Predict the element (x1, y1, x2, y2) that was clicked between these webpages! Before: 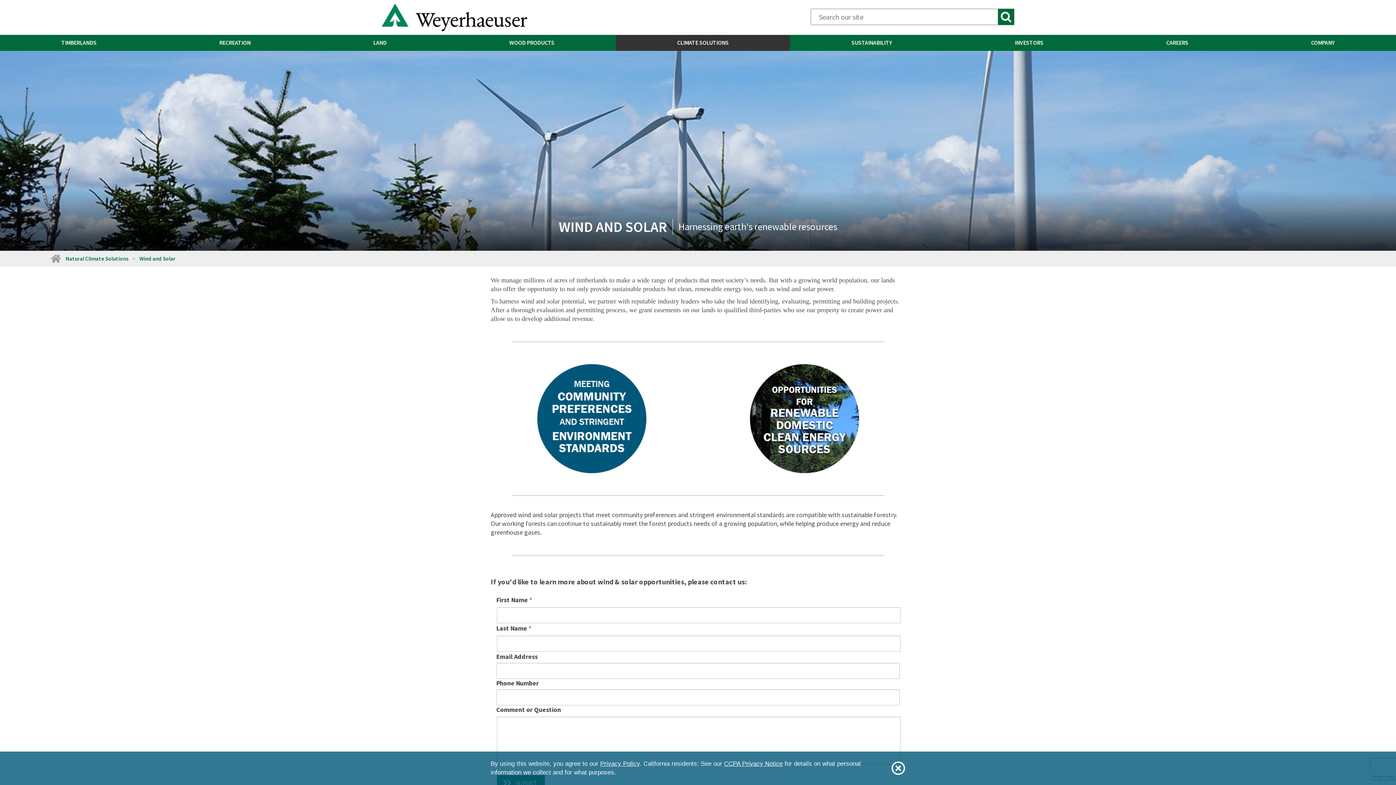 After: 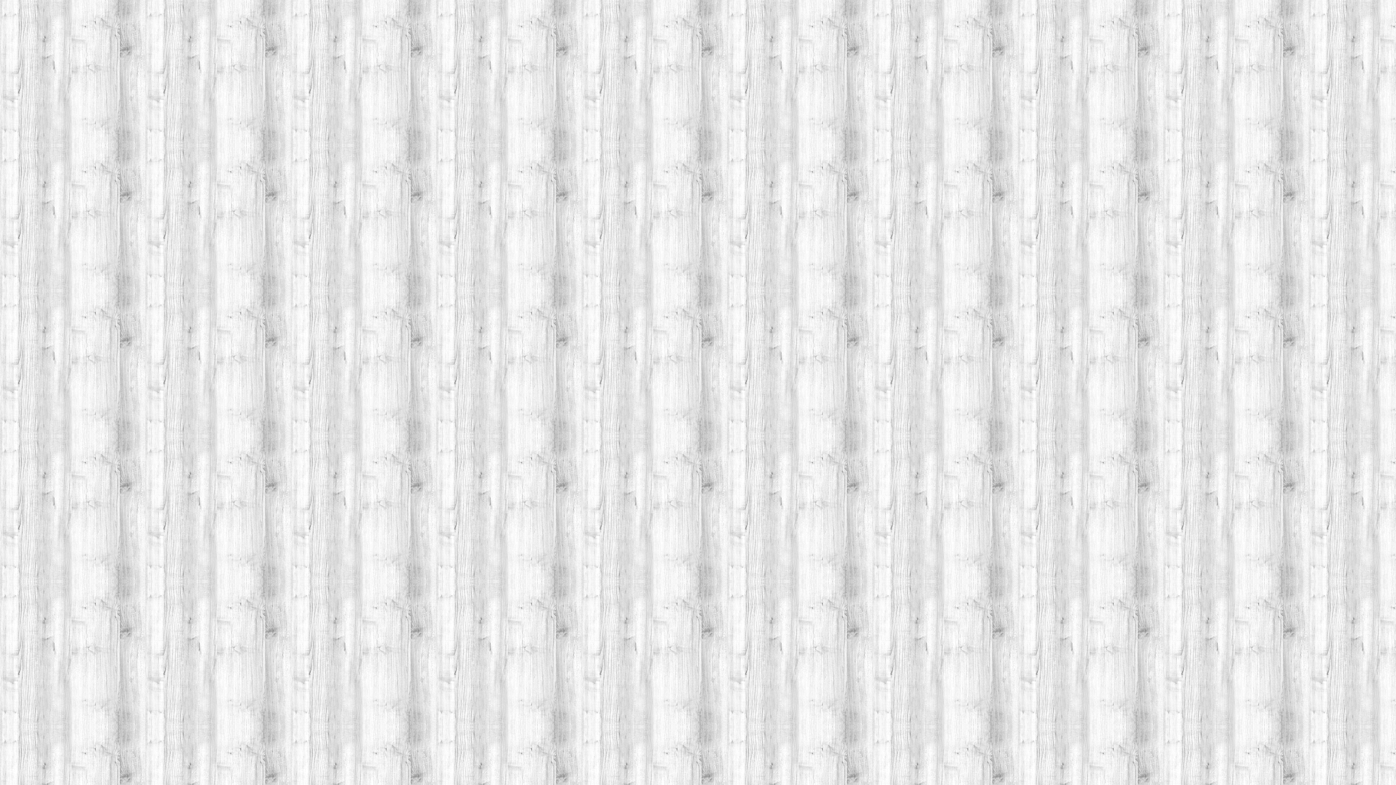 Action: bbox: (157, 34, 311, 50) label: RECREATION